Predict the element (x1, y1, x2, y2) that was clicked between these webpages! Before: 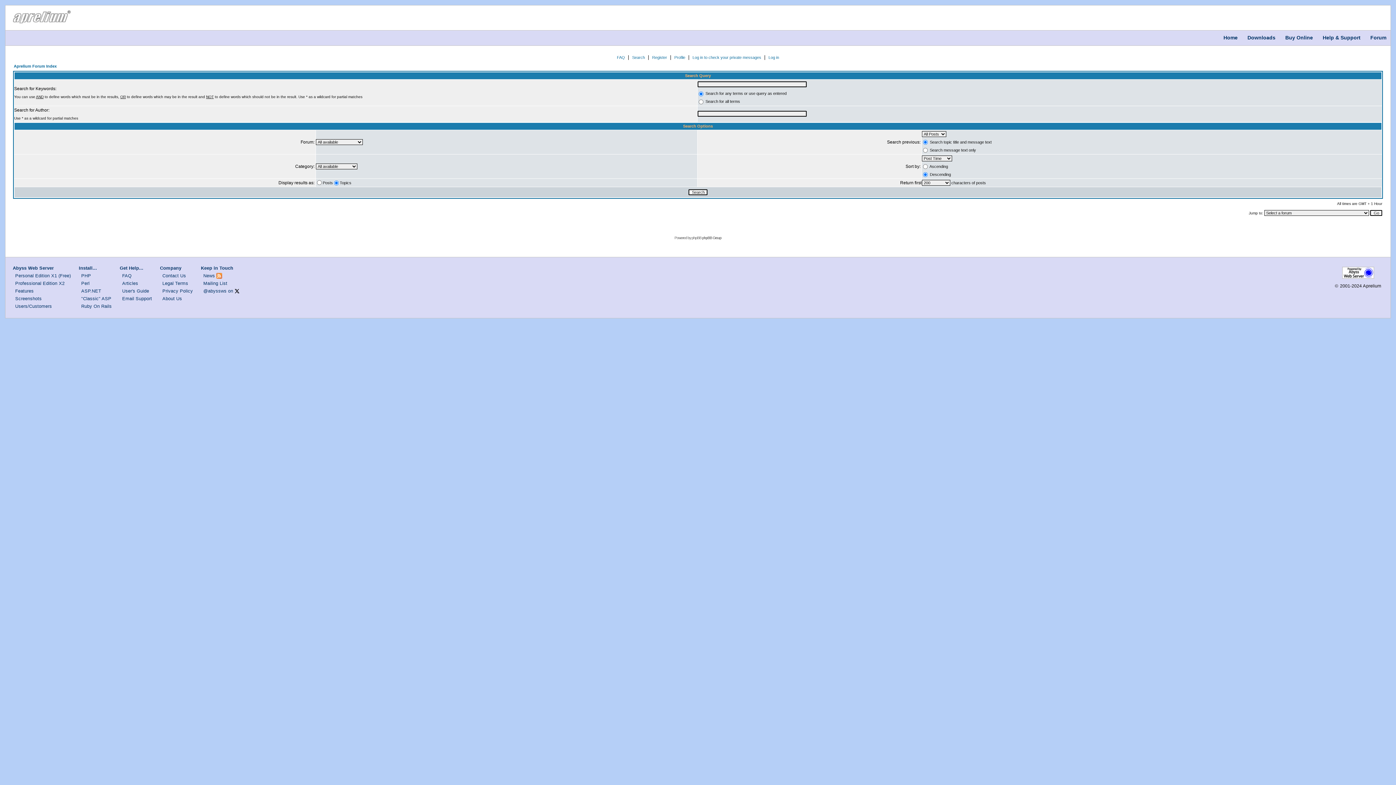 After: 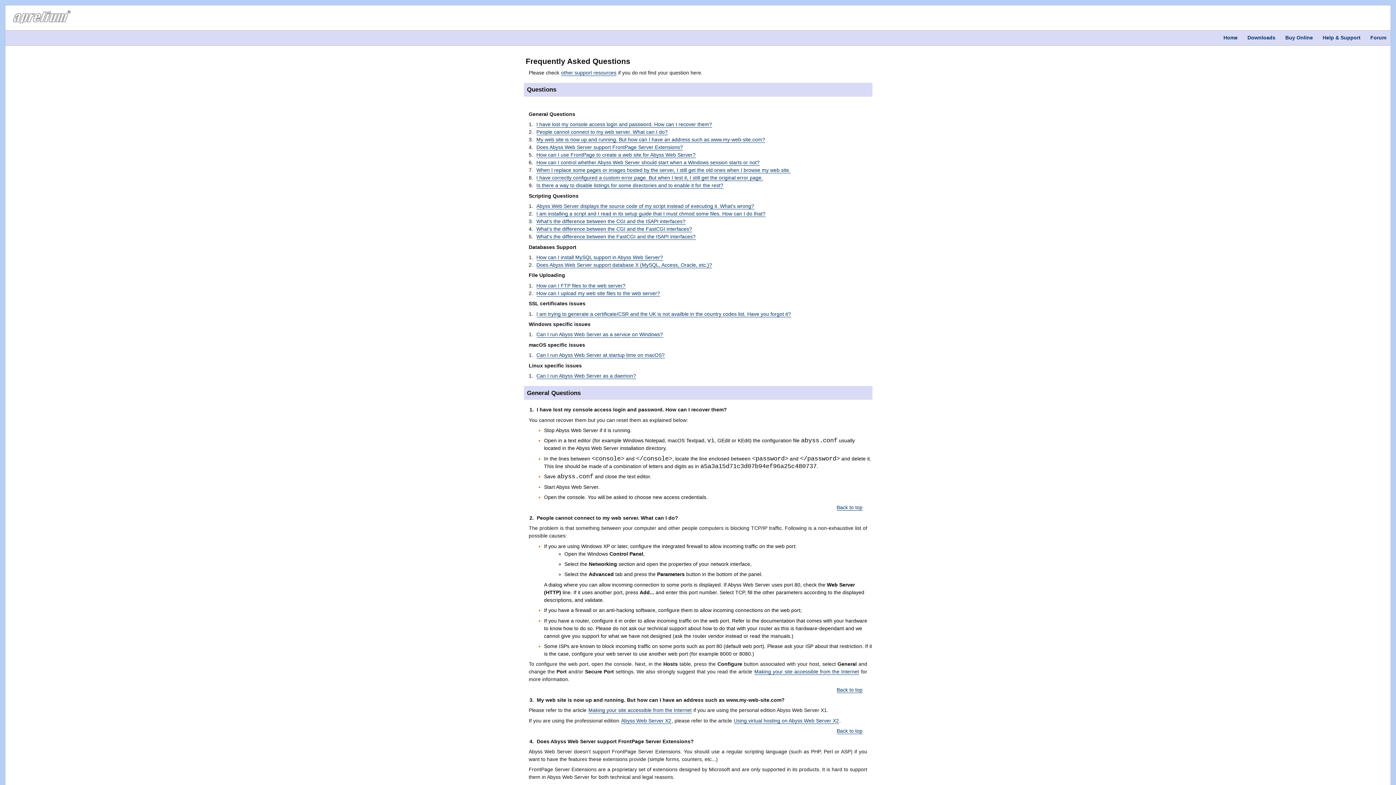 Action: label: FAQ bbox: (122, 273, 131, 278)